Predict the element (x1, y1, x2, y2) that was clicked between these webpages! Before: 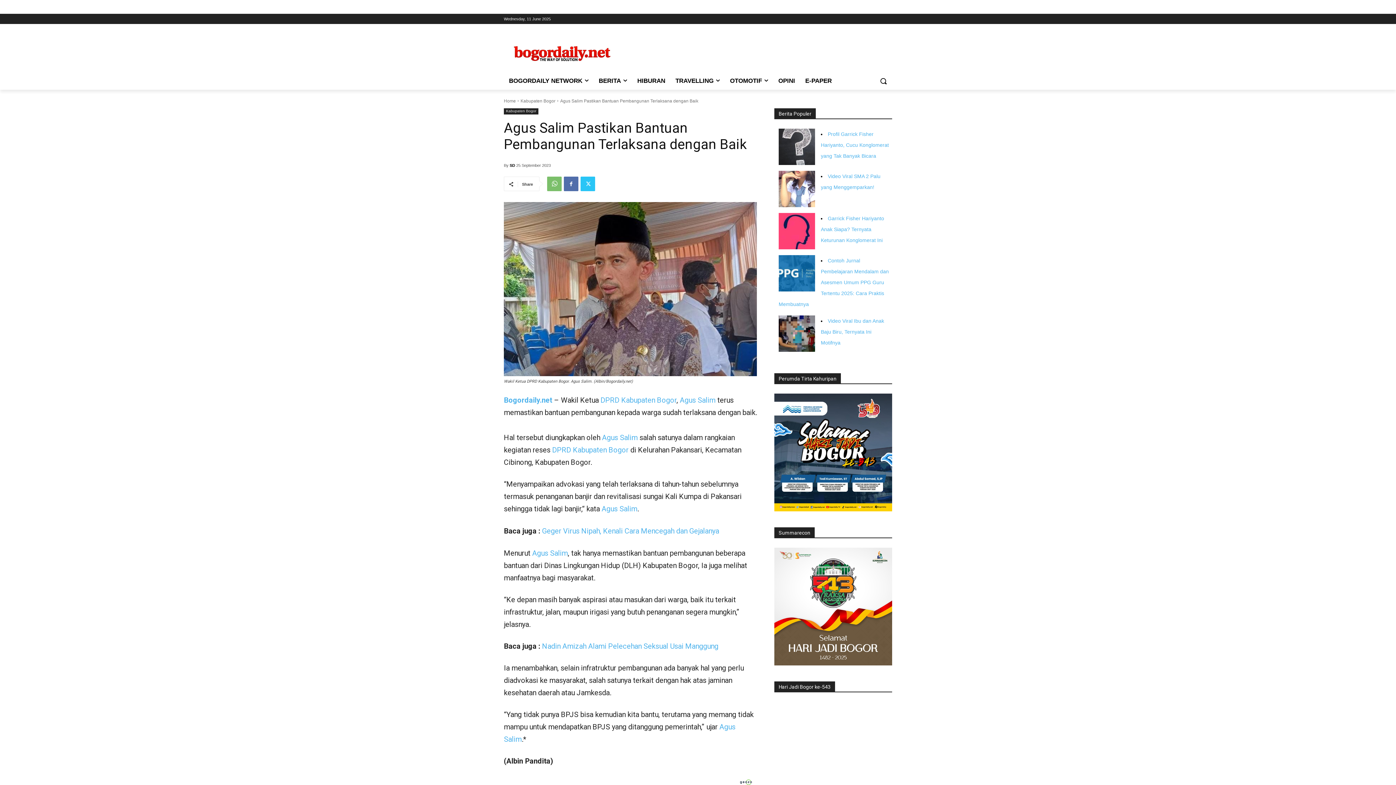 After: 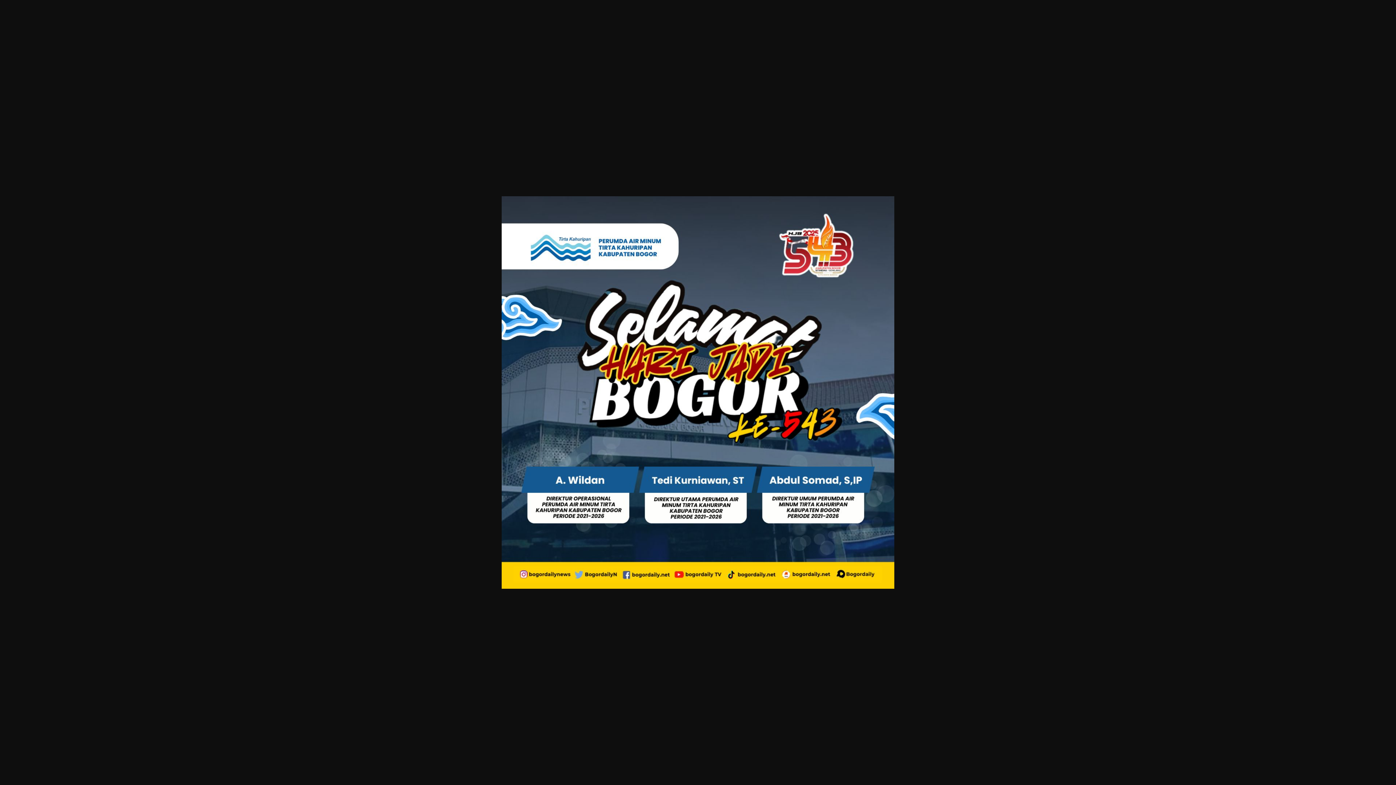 Action: bbox: (774, 506, 892, 512)